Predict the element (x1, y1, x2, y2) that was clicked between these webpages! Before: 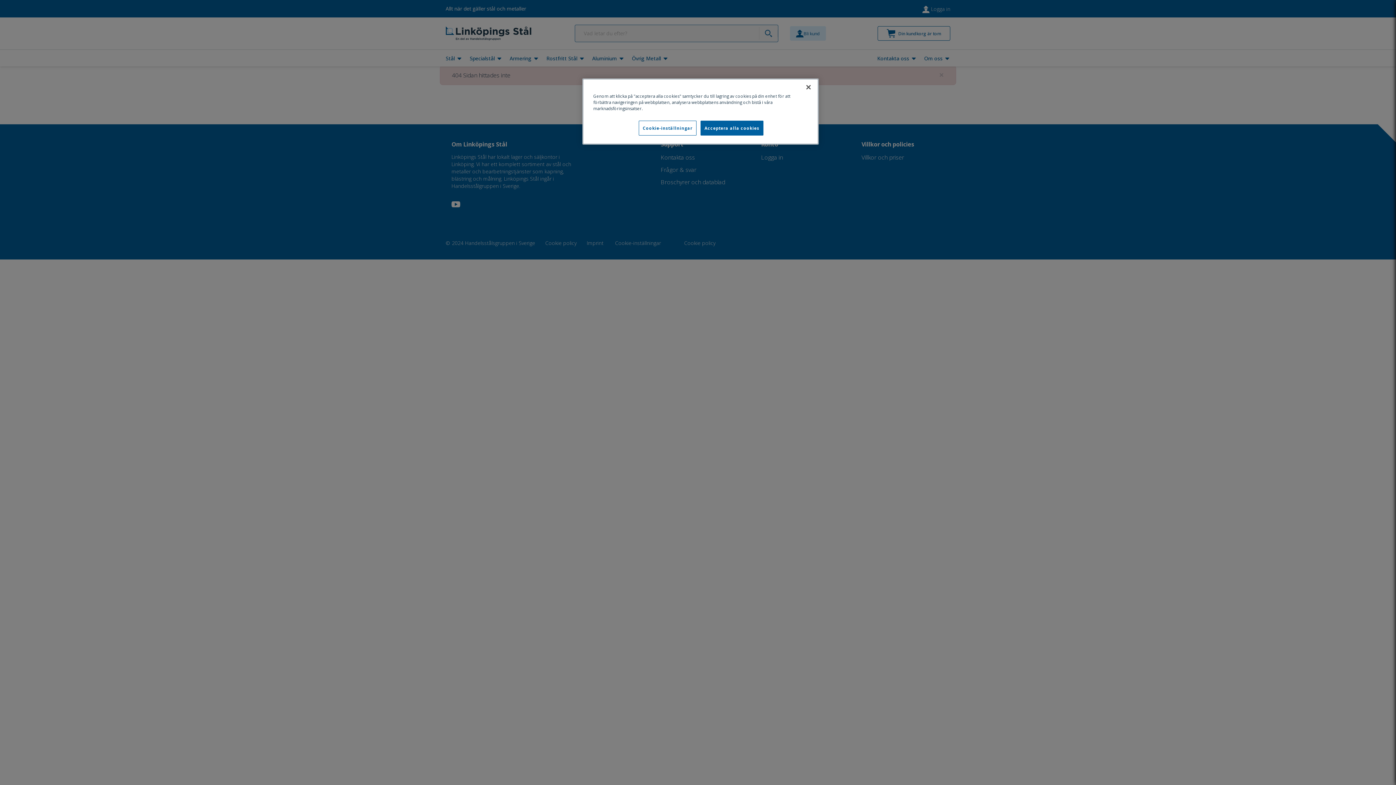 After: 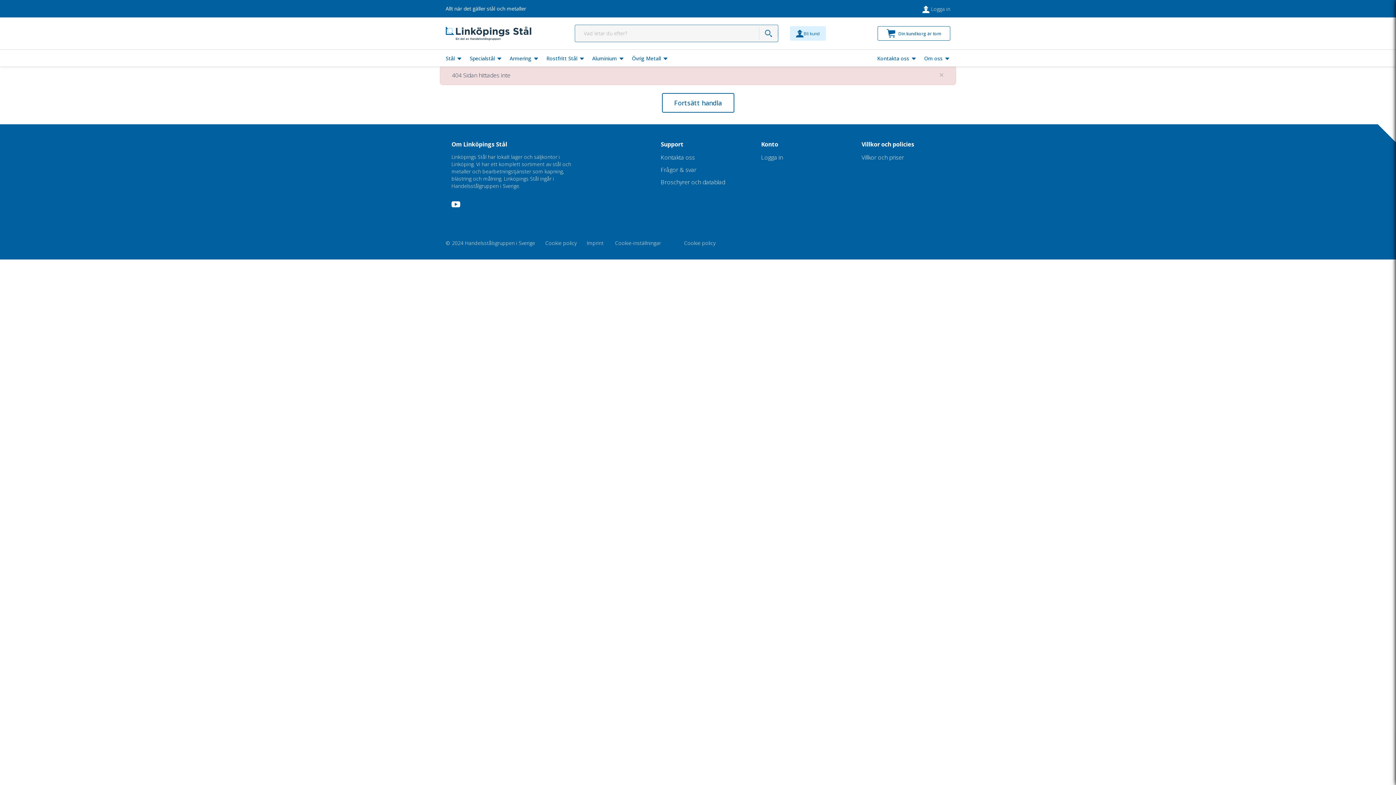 Action: label: Stäng bbox: (800, 79, 816, 95)